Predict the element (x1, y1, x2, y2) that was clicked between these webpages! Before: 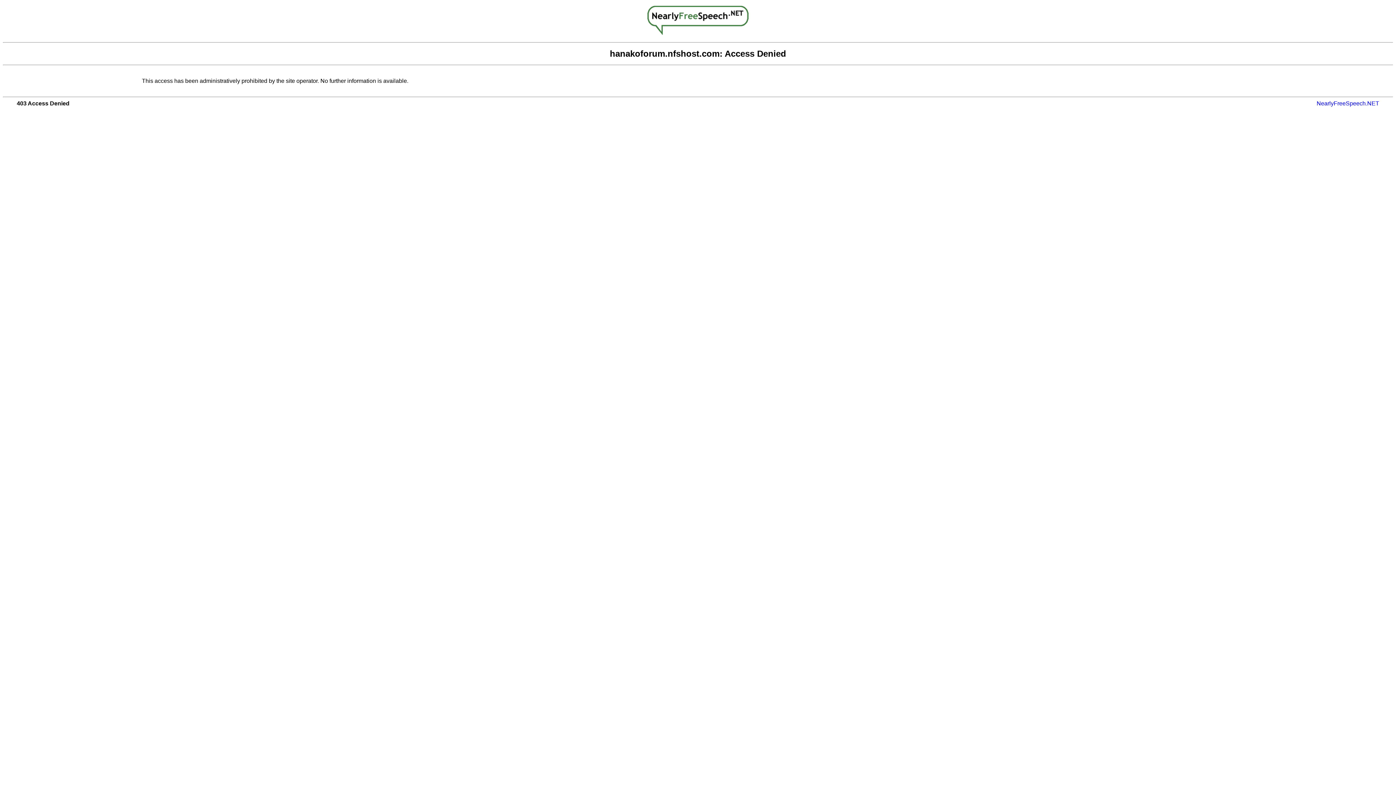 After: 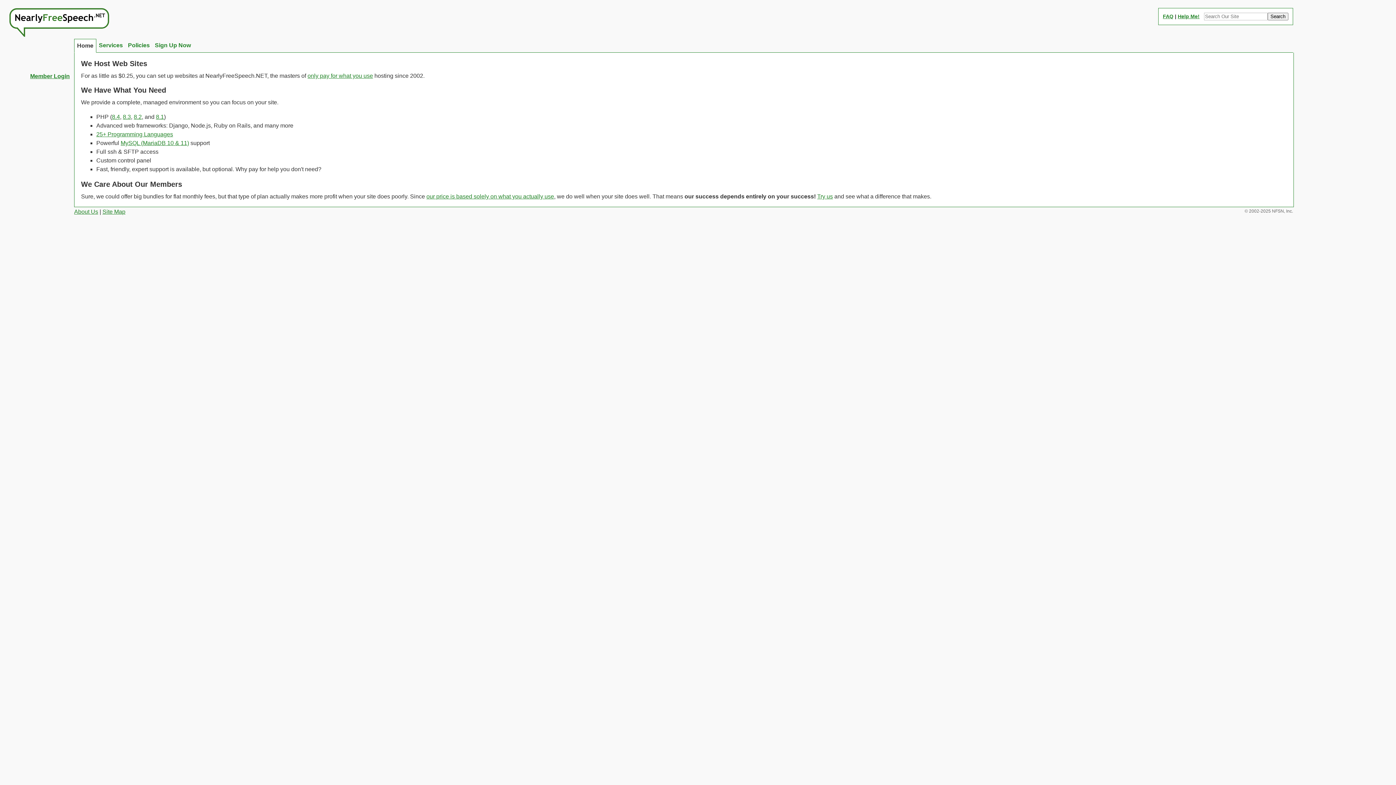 Action: bbox: (1317, 100, 1379, 106) label: NearlyFreeSpeech.NET